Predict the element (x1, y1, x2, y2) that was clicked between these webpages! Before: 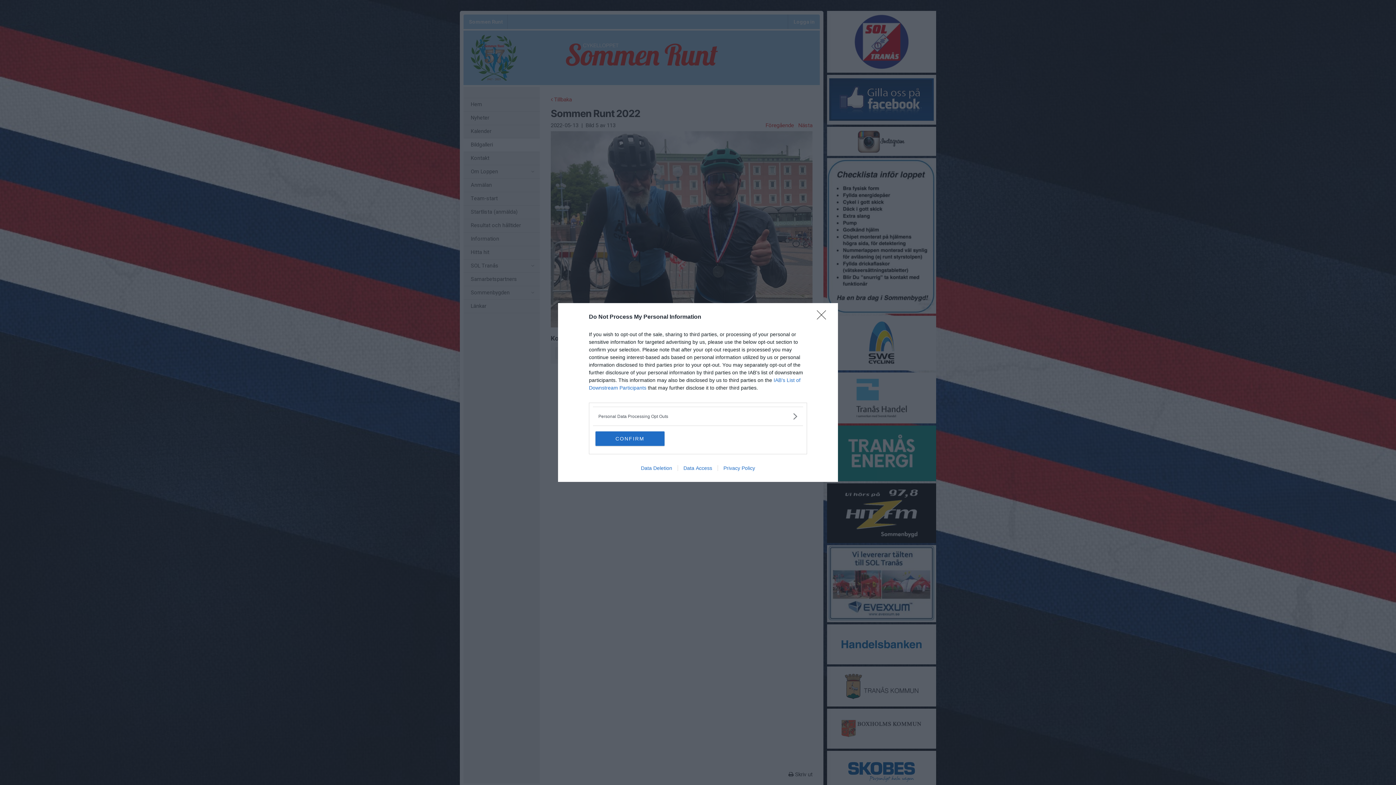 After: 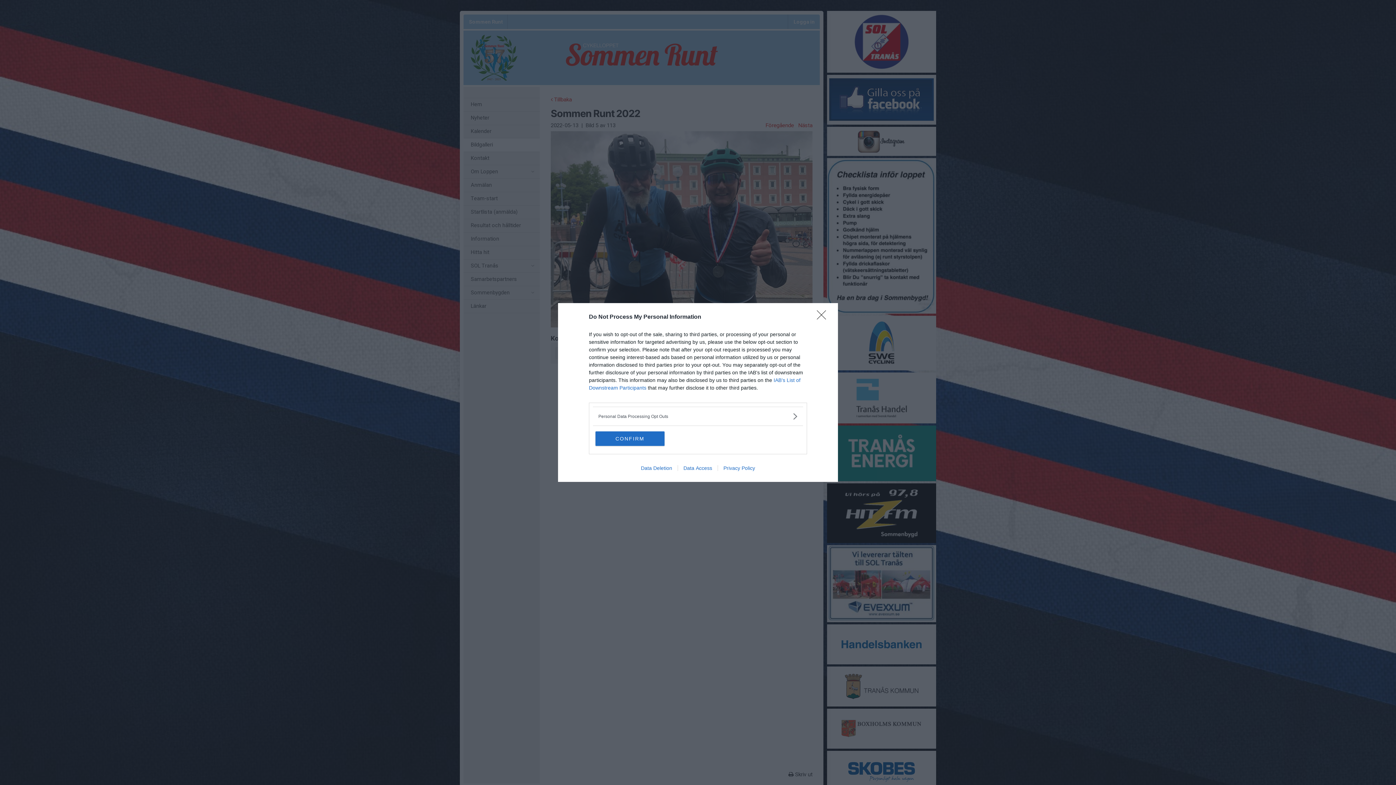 Action: bbox: (717, 465, 760, 471) label: Privacy Policy